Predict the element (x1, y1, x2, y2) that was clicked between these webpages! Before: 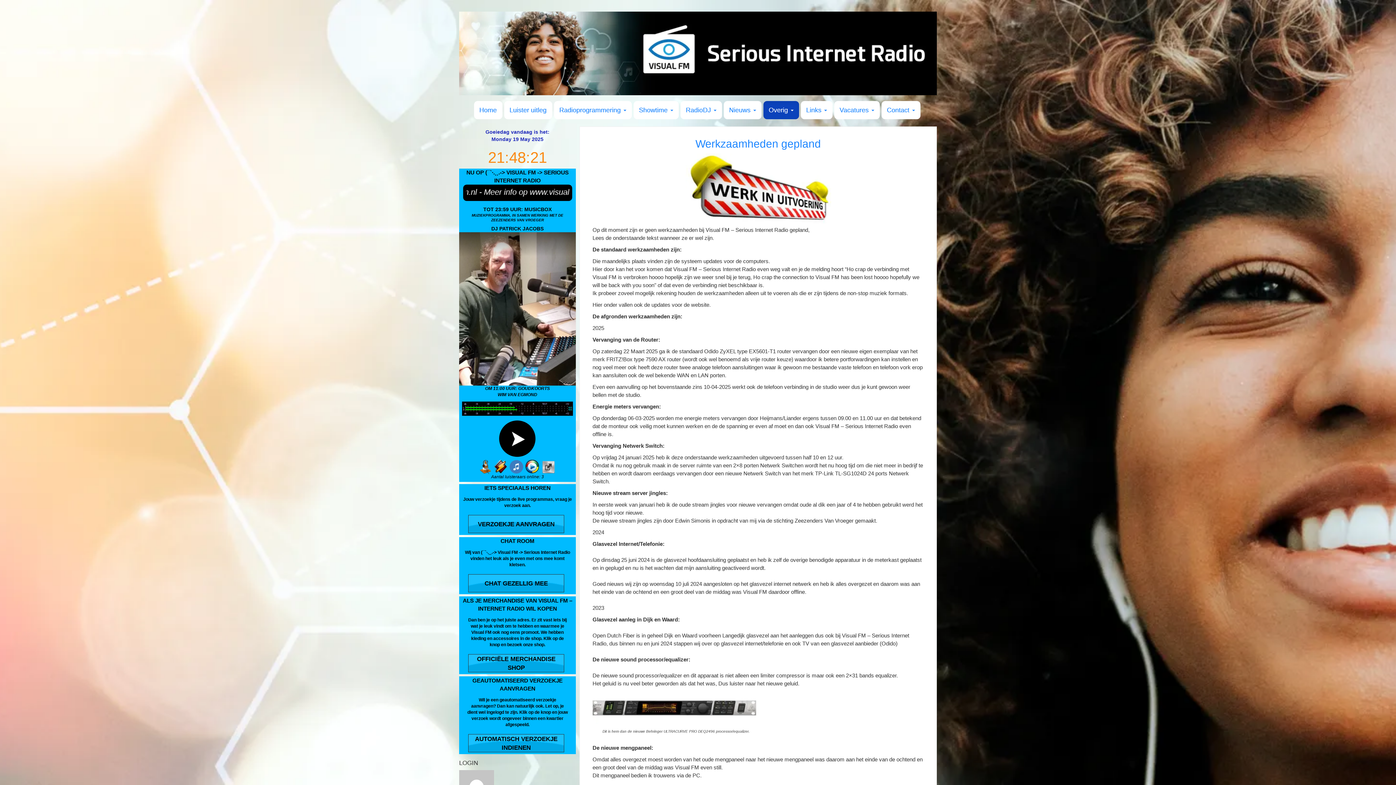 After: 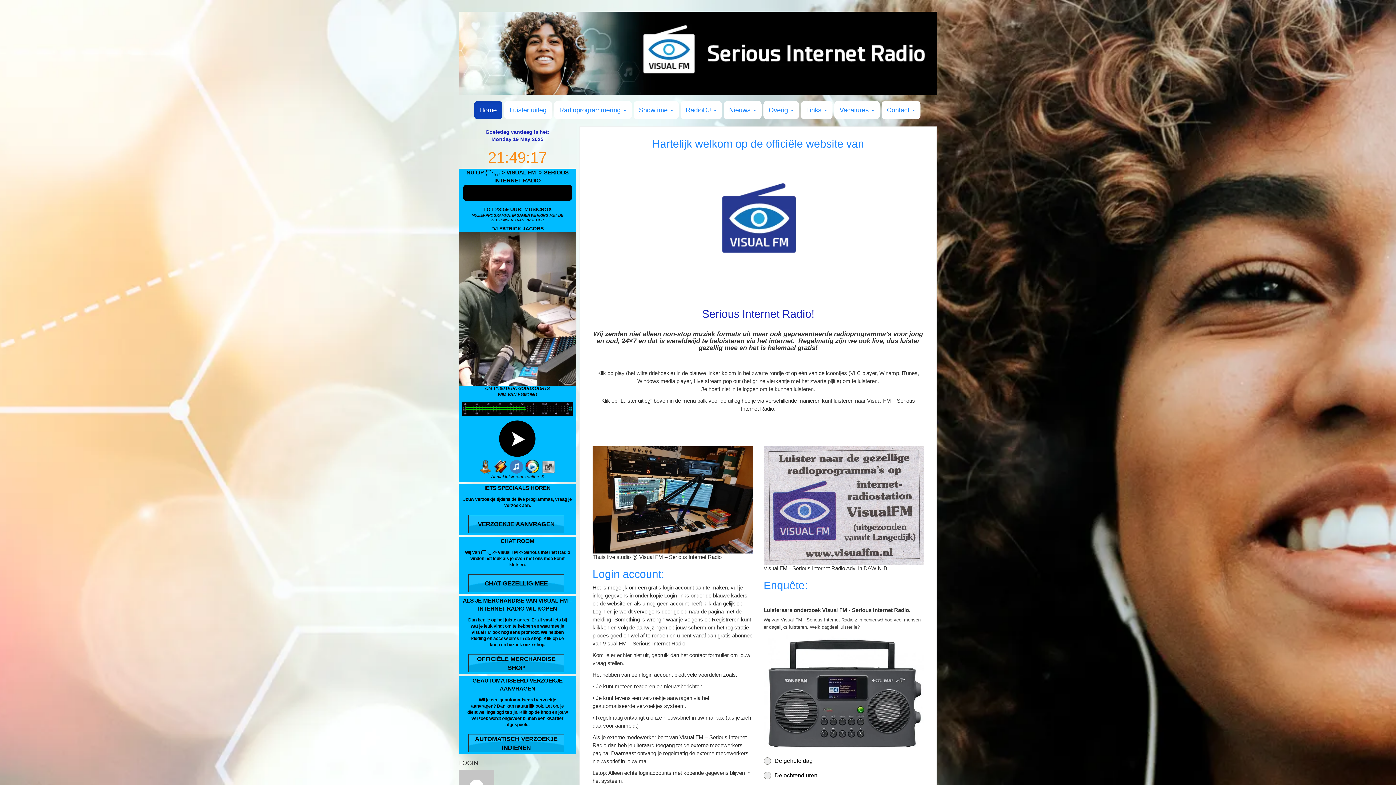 Action: bbox: (474, 101, 502, 119) label: Home